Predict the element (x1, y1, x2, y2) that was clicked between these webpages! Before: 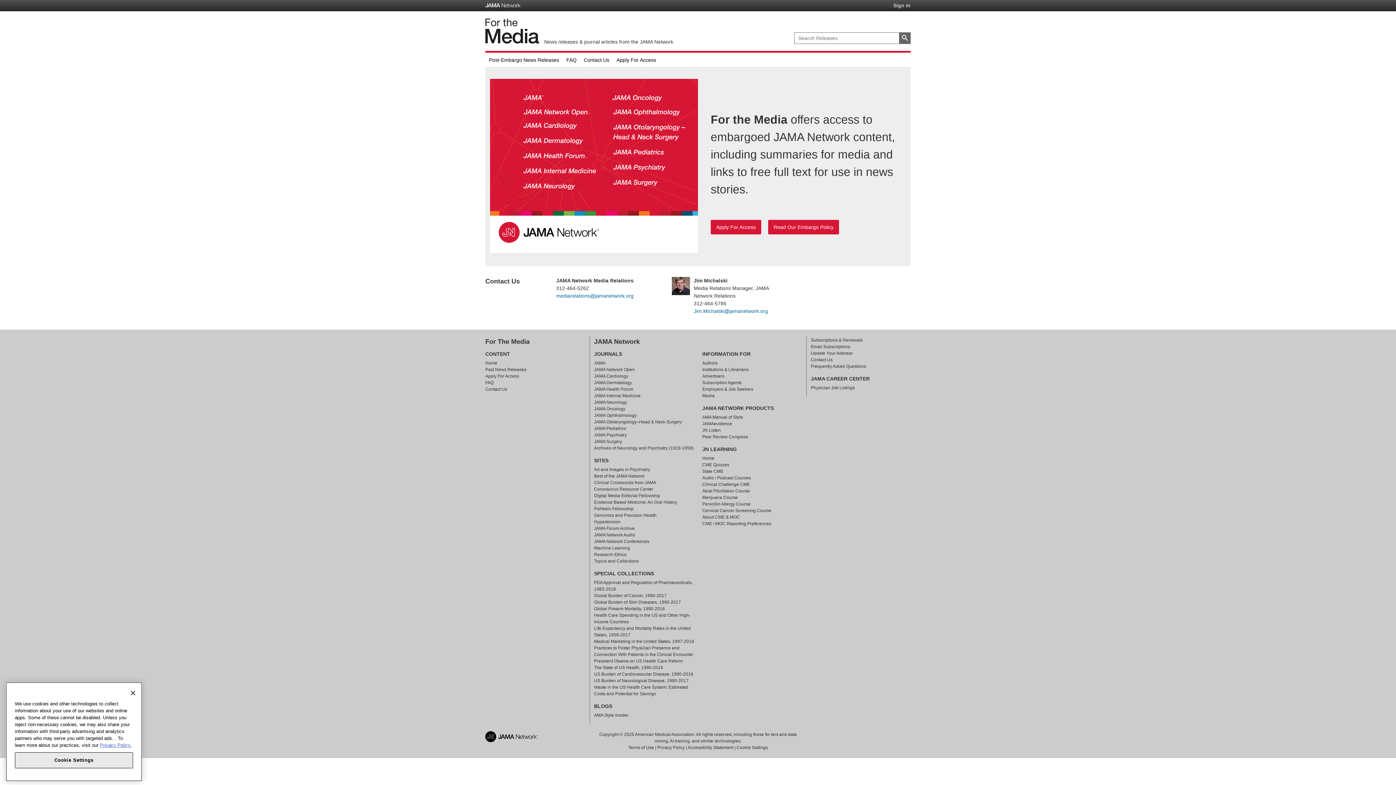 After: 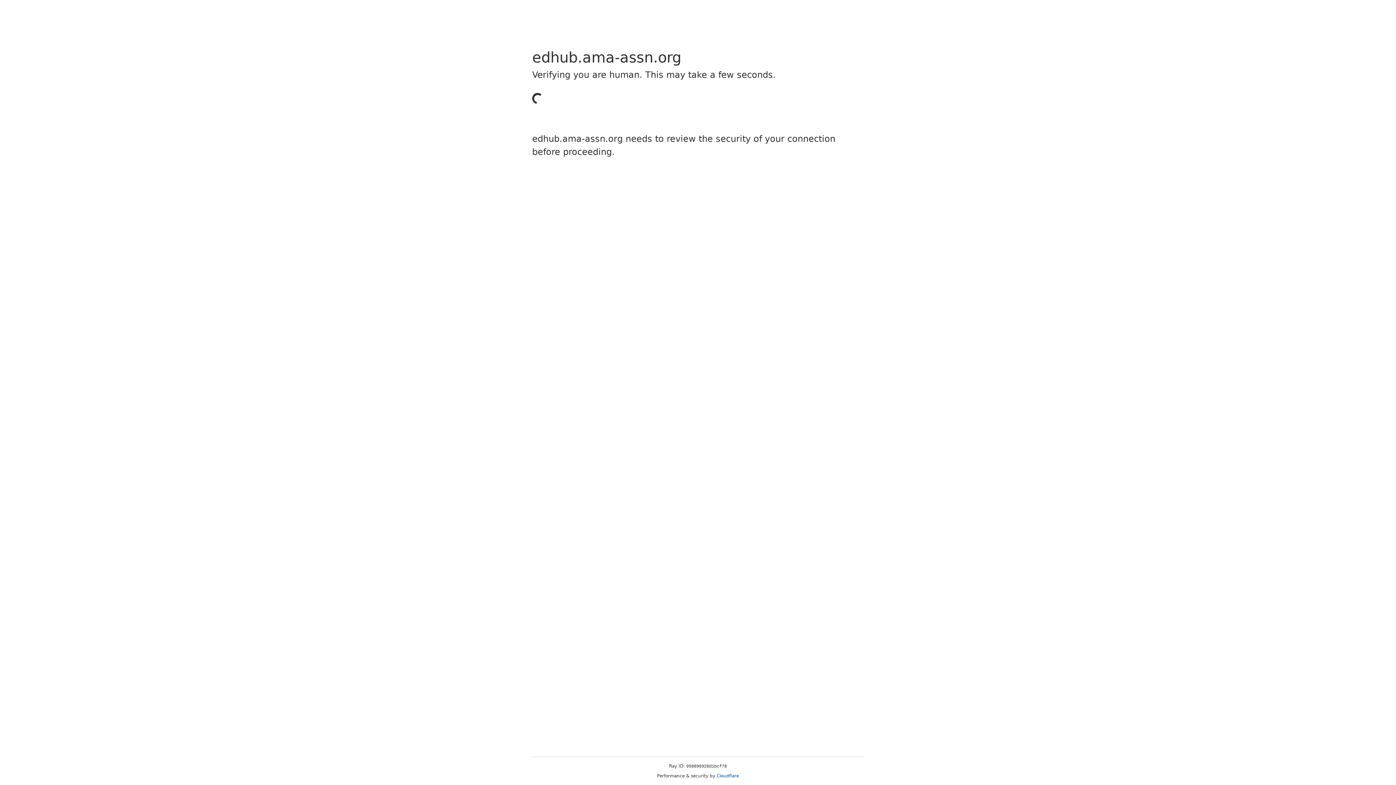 Action: label: State CME bbox: (702, 468, 723, 474)